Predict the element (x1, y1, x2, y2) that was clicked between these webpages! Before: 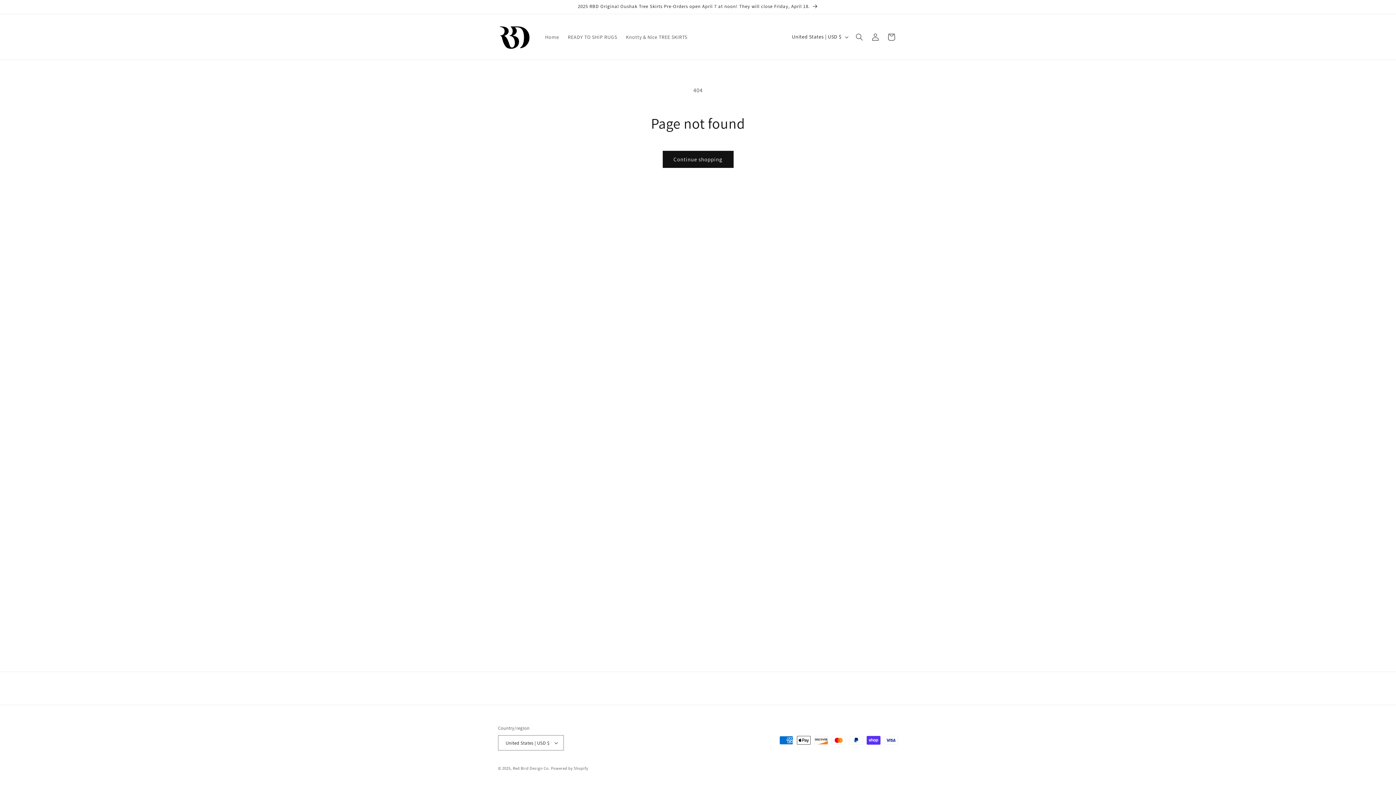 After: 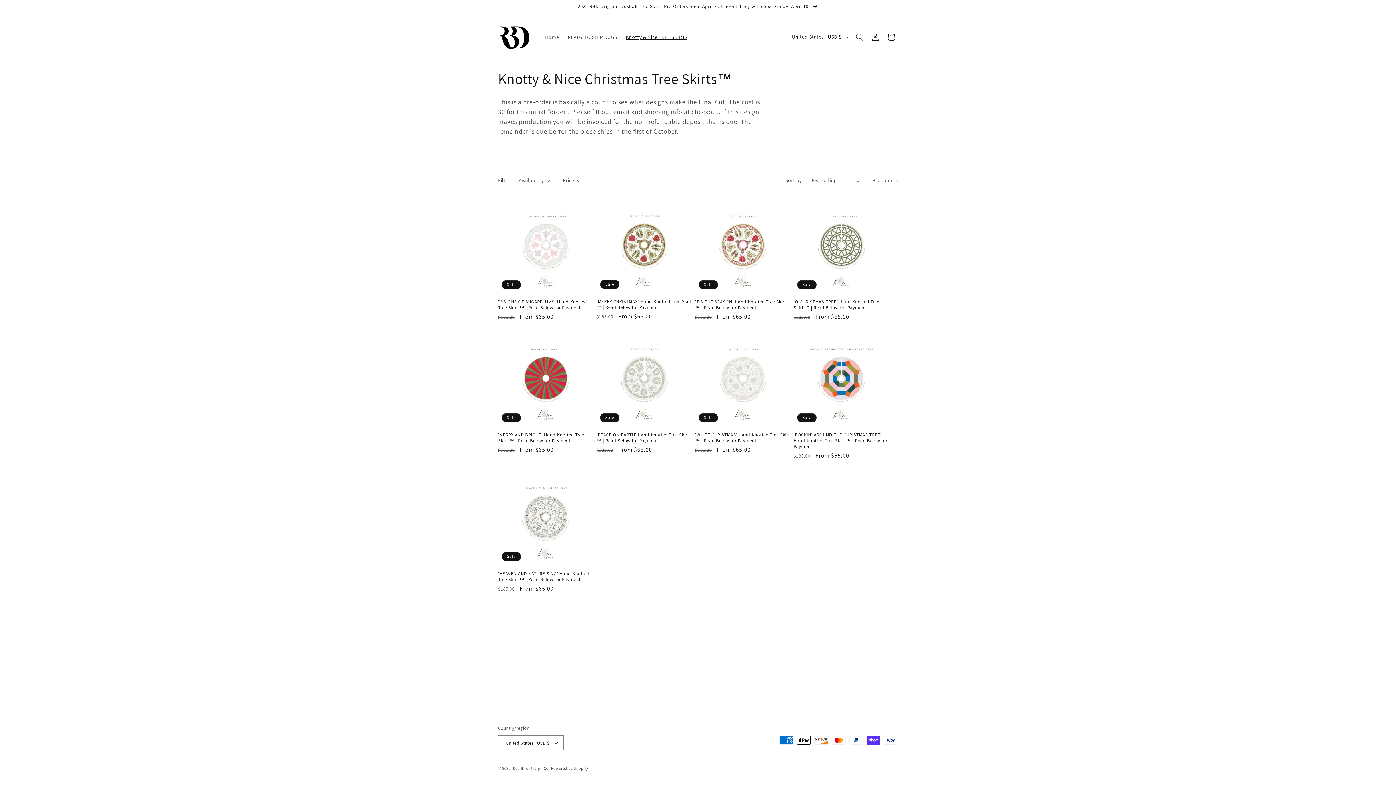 Action: label: Knotty & Nice TREE SKIRTS bbox: (621, 29, 691, 44)